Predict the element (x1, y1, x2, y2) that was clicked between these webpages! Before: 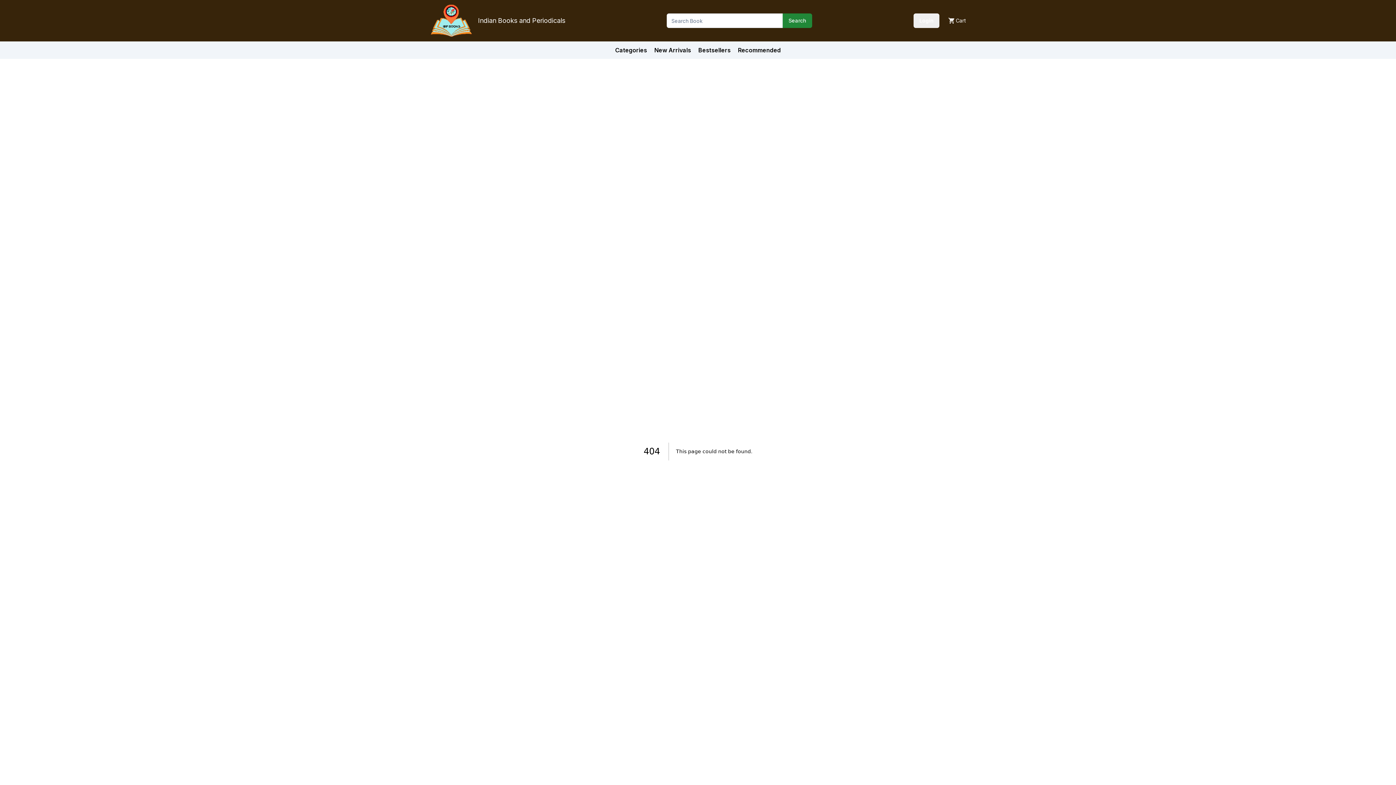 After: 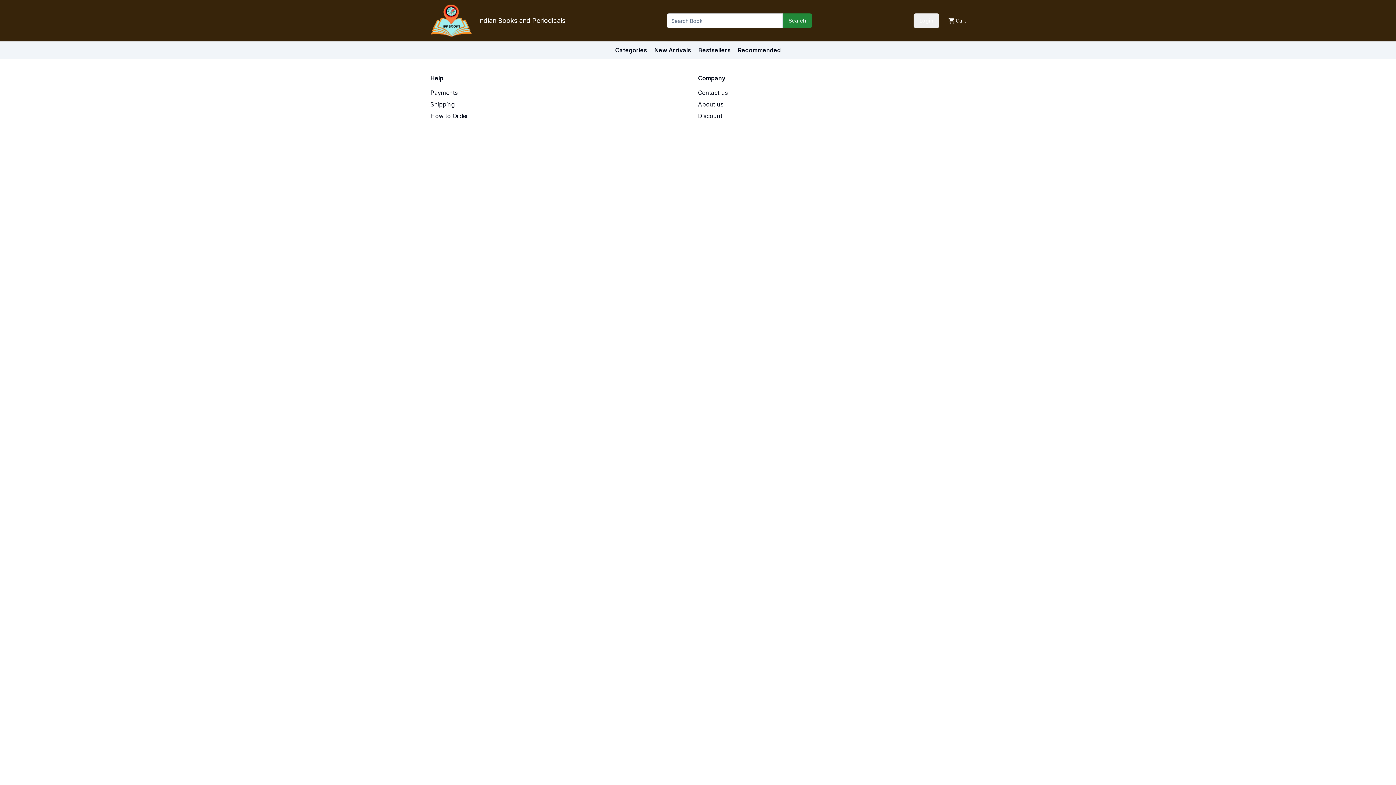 Action: bbox: (948, 17, 965, 24) label: Cart